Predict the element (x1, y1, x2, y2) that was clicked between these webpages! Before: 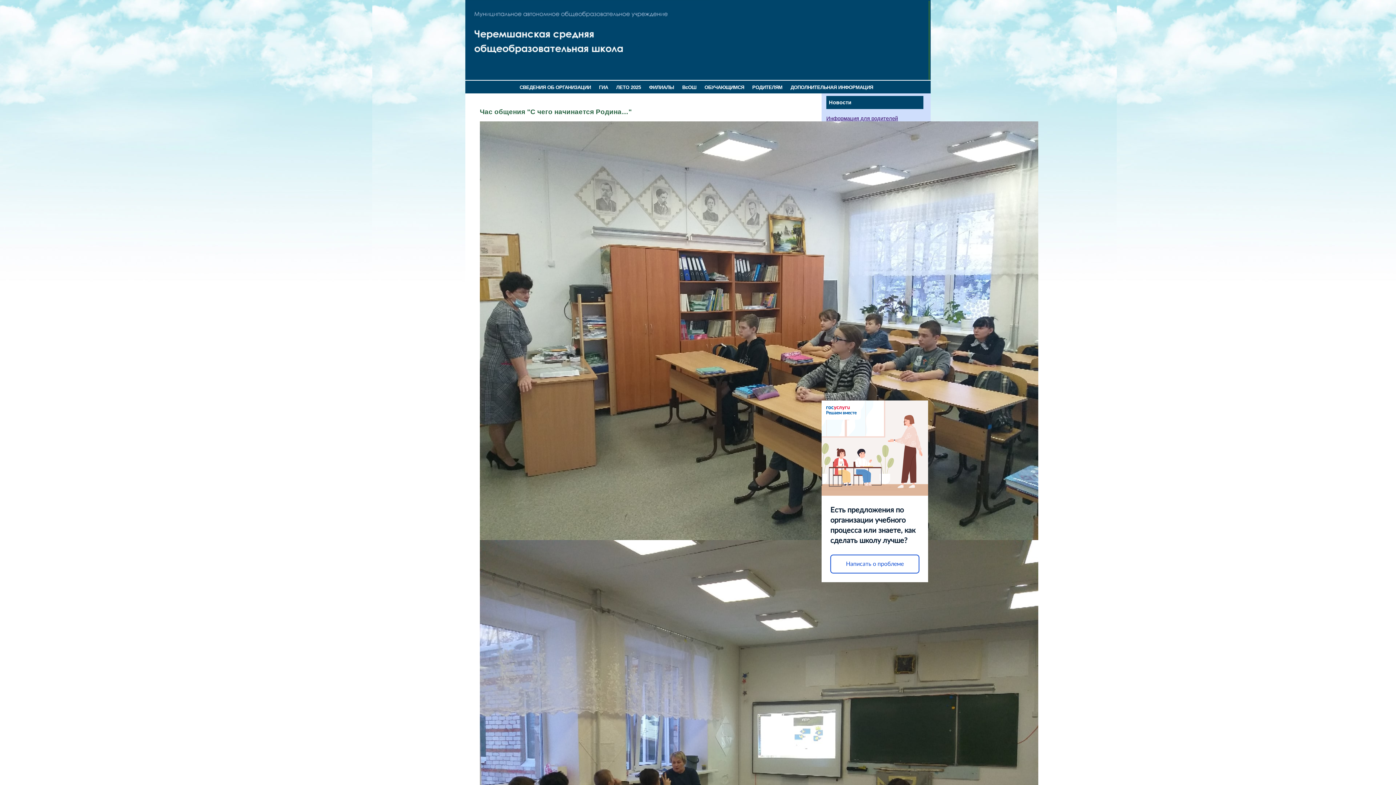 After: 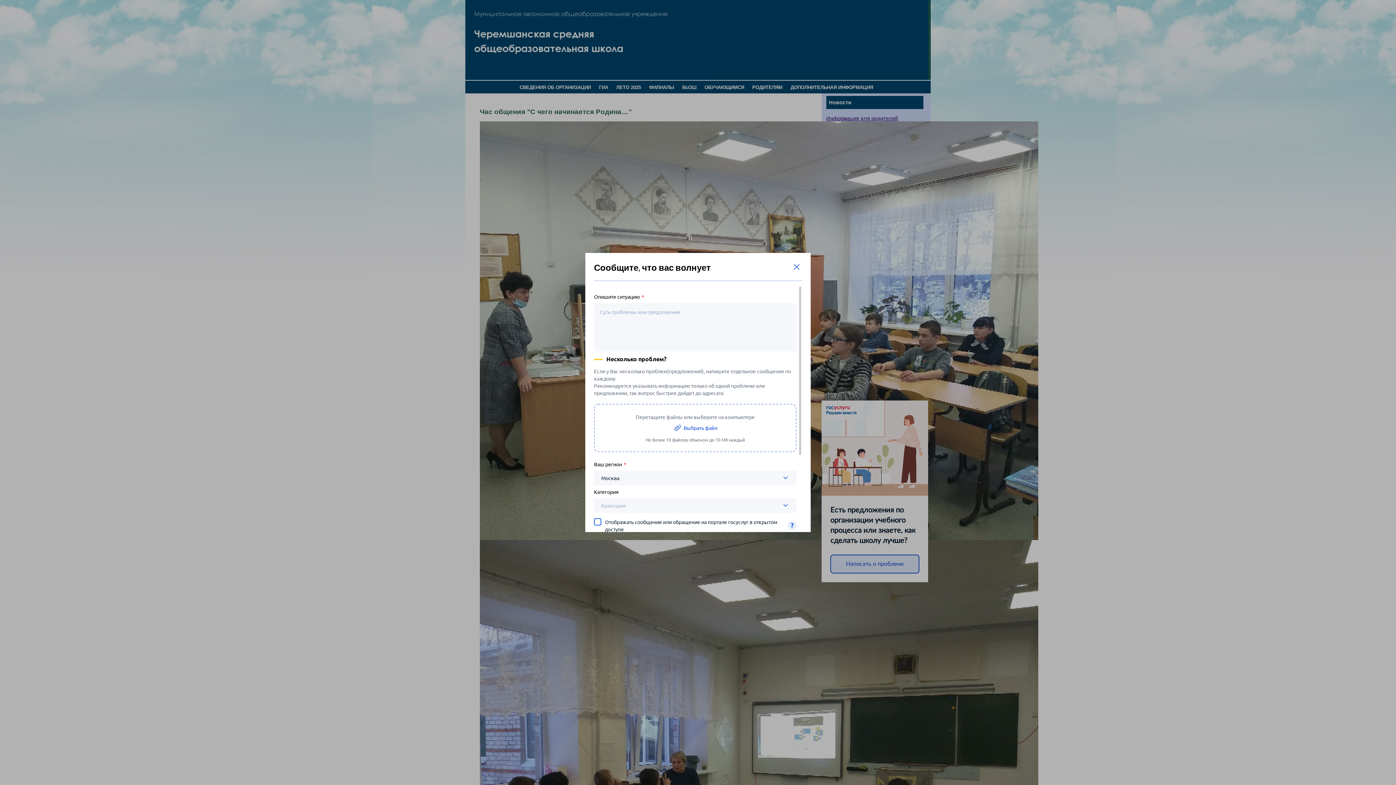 Action: bbox: (830, 555, 919, 573) label: Написать о проблеме